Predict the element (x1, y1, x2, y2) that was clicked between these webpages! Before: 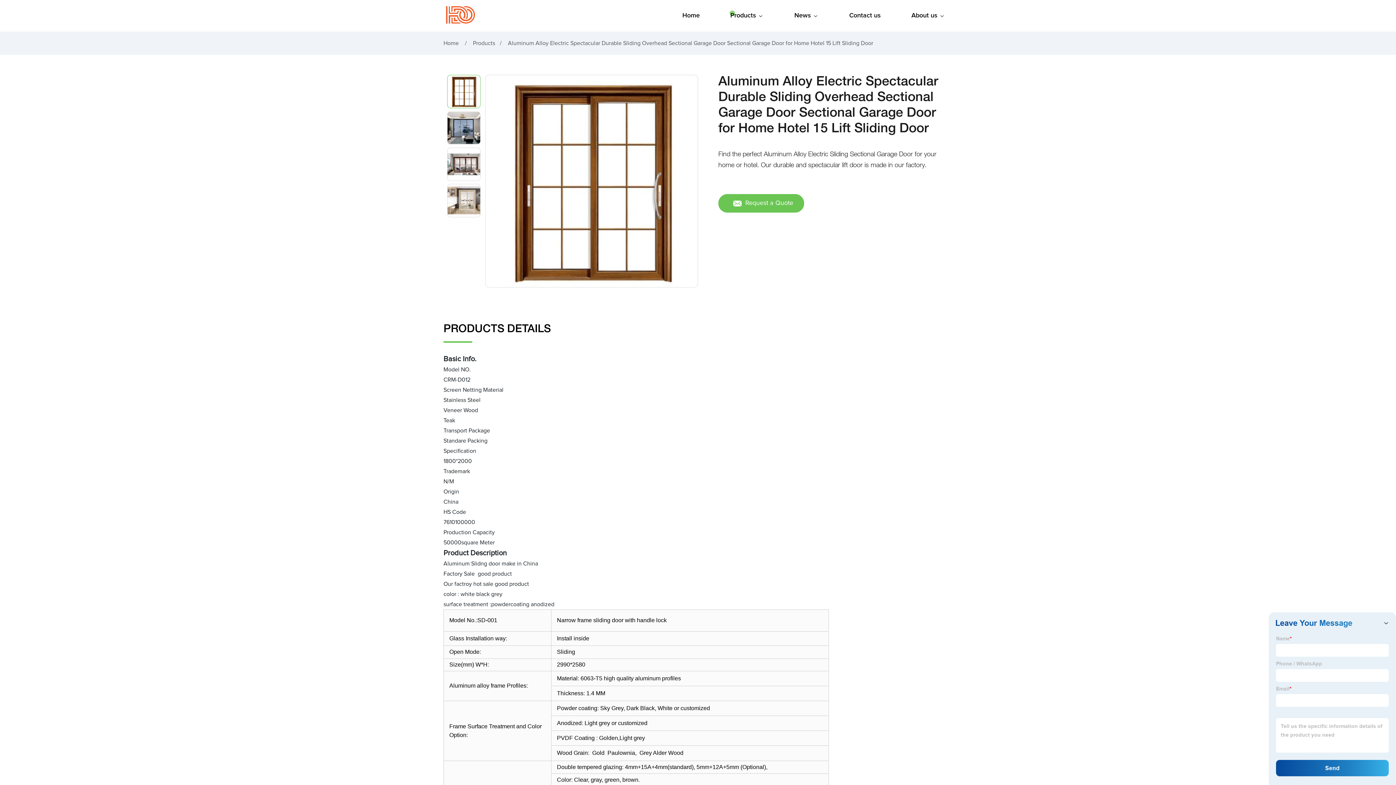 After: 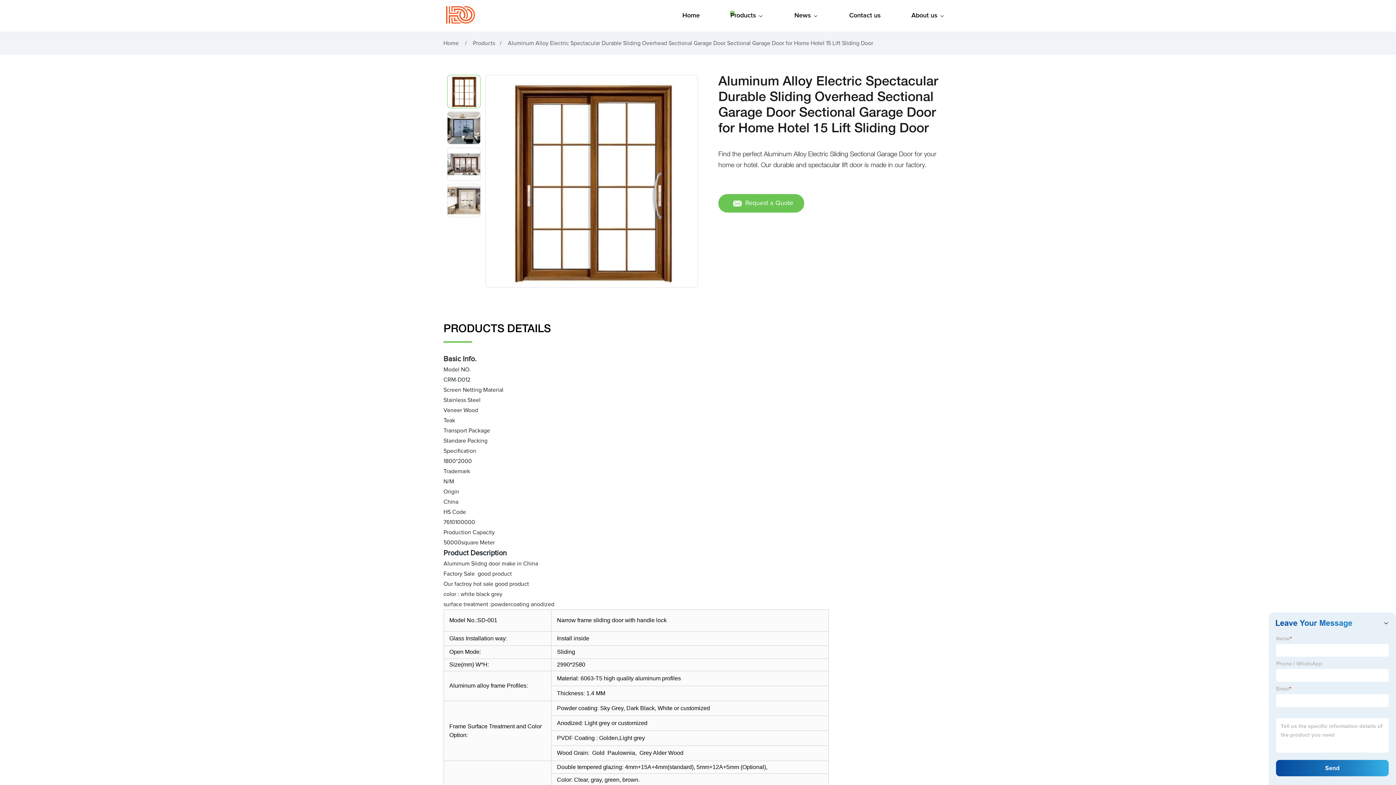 Action: bbox: (461, 215, 462, 220)